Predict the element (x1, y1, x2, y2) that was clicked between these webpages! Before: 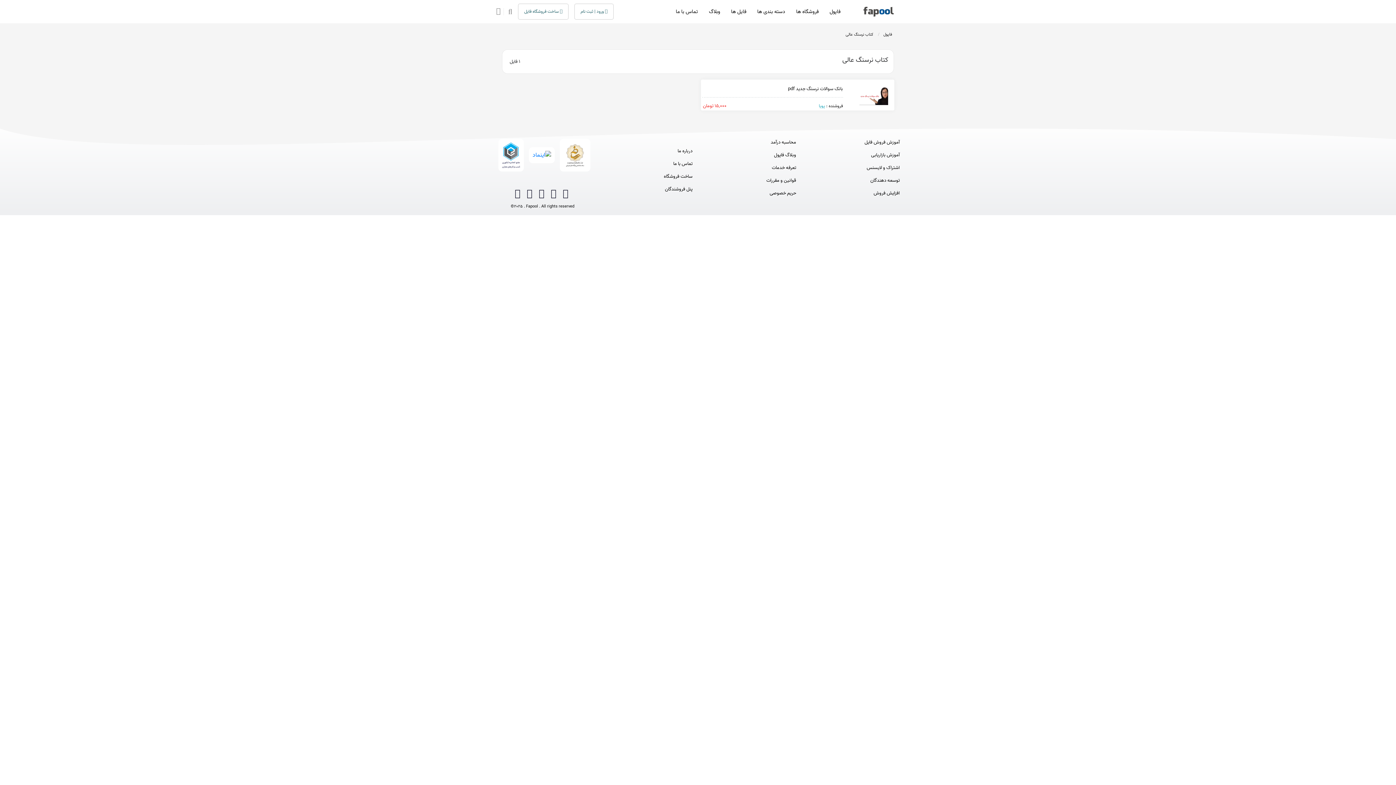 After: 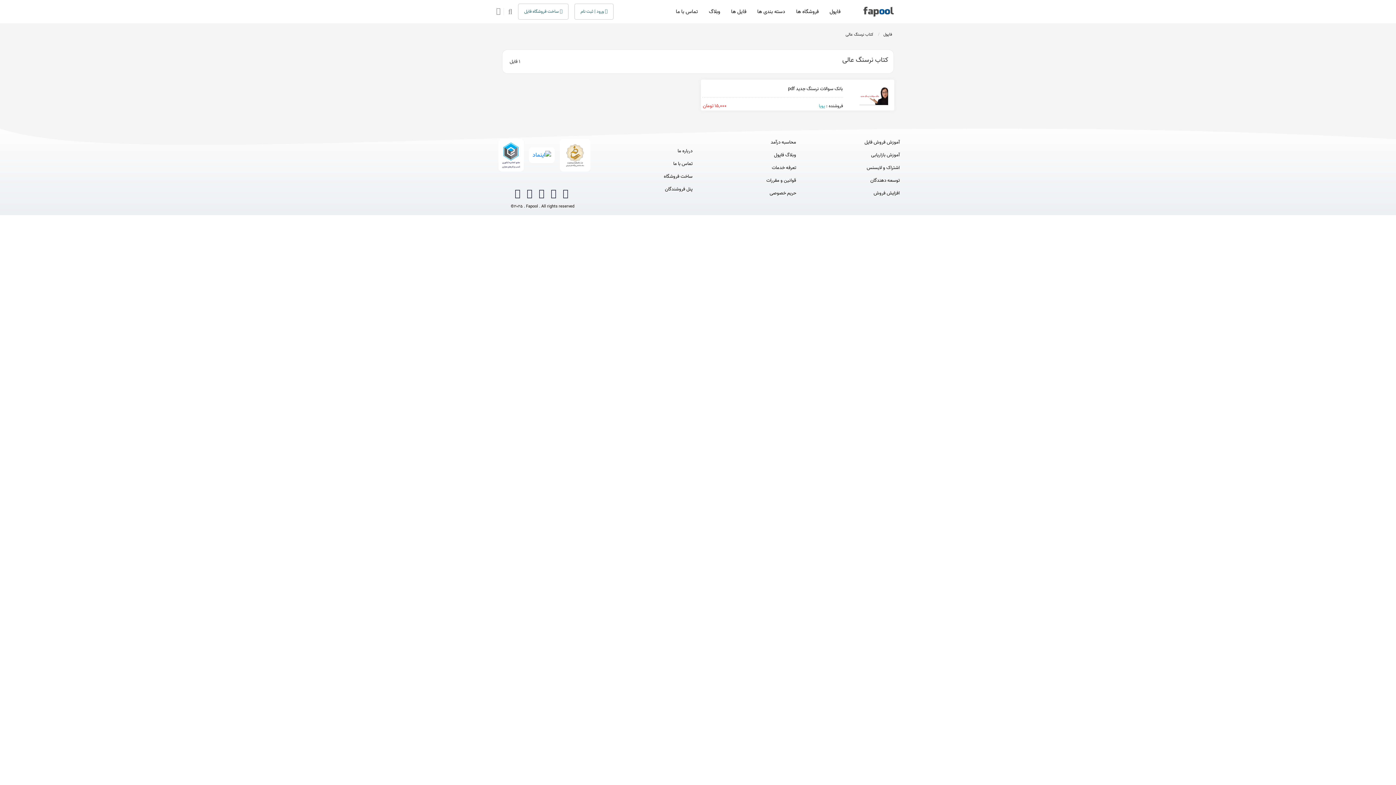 Action: label: پنل فروشندگان bbox: (600, 185, 692, 192)